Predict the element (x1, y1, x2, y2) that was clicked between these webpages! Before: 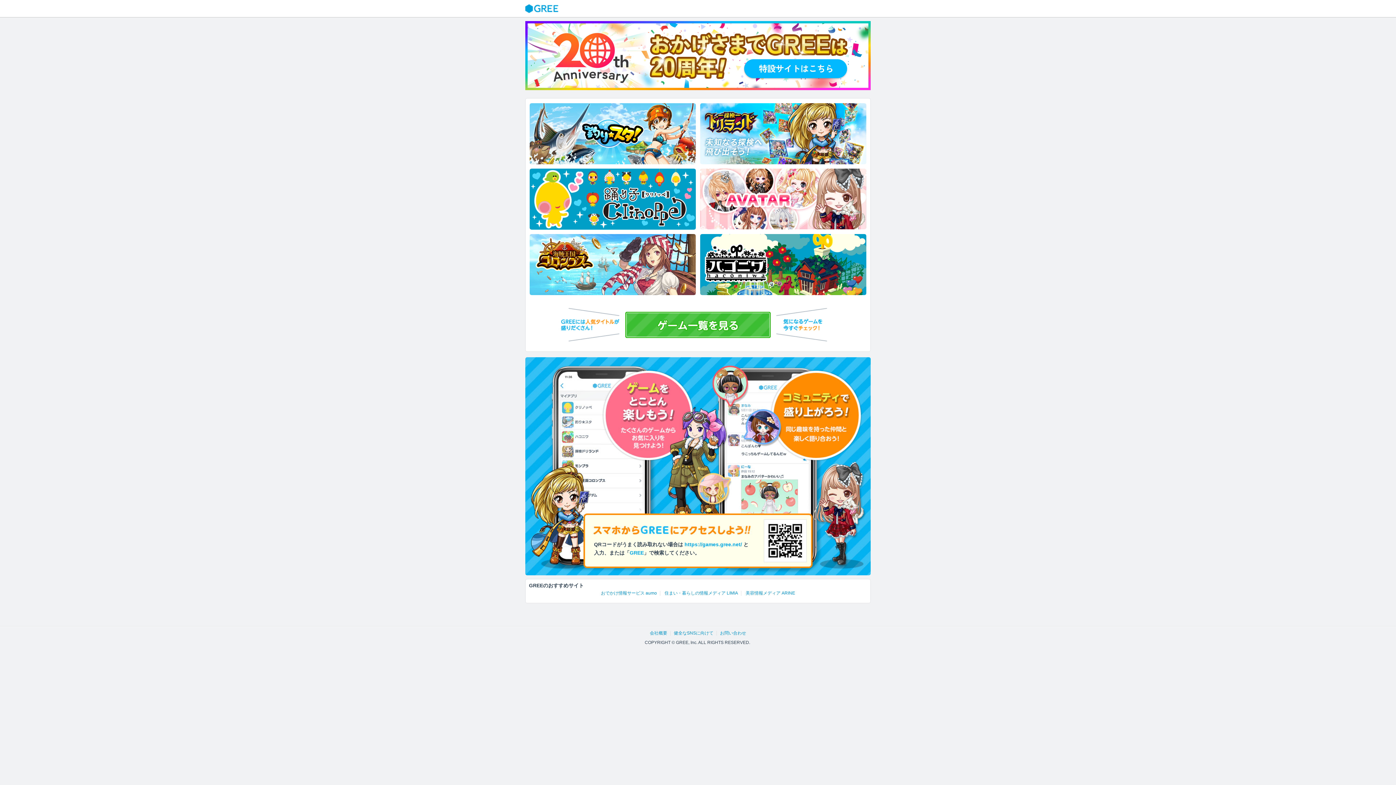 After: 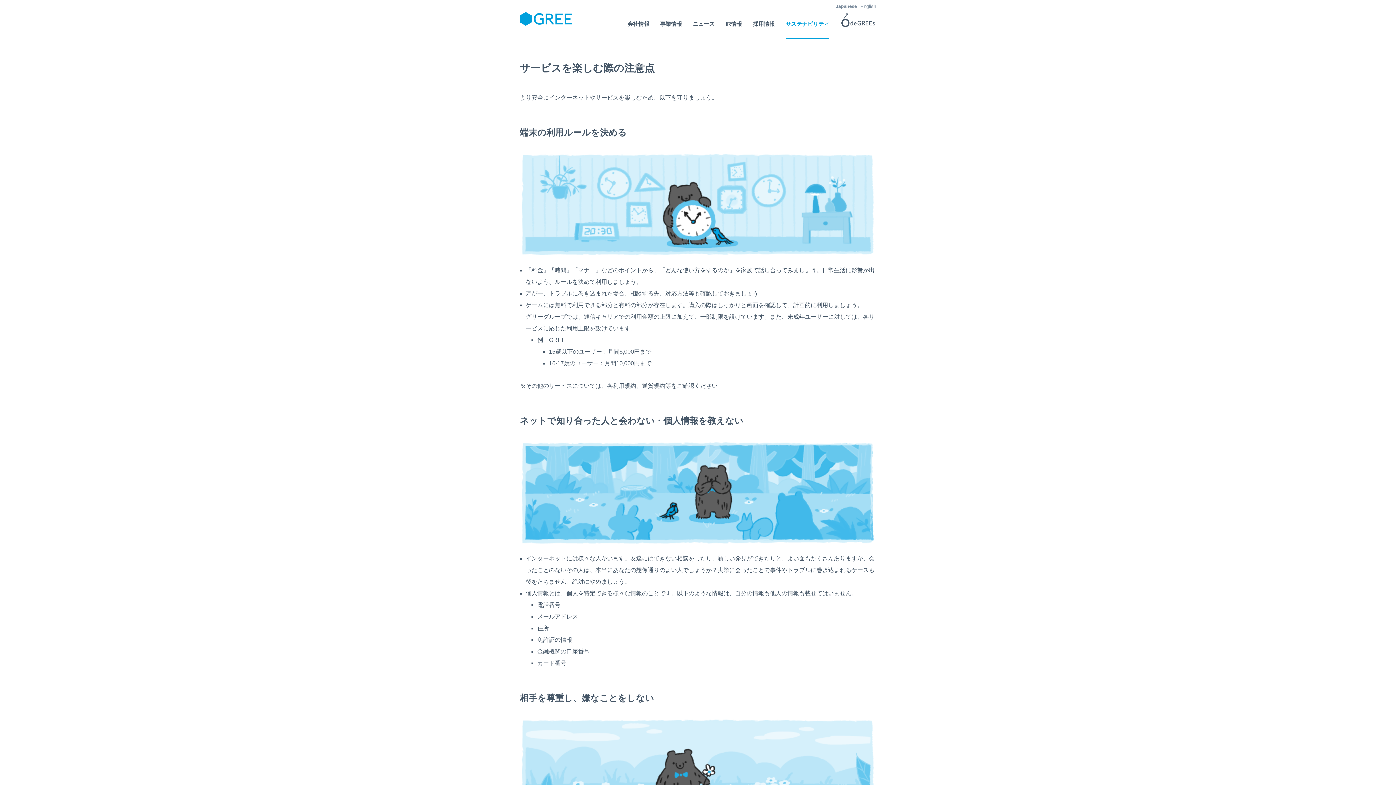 Action: bbox: (674, 630, 713, 635) label: 健全なSNSに向けて